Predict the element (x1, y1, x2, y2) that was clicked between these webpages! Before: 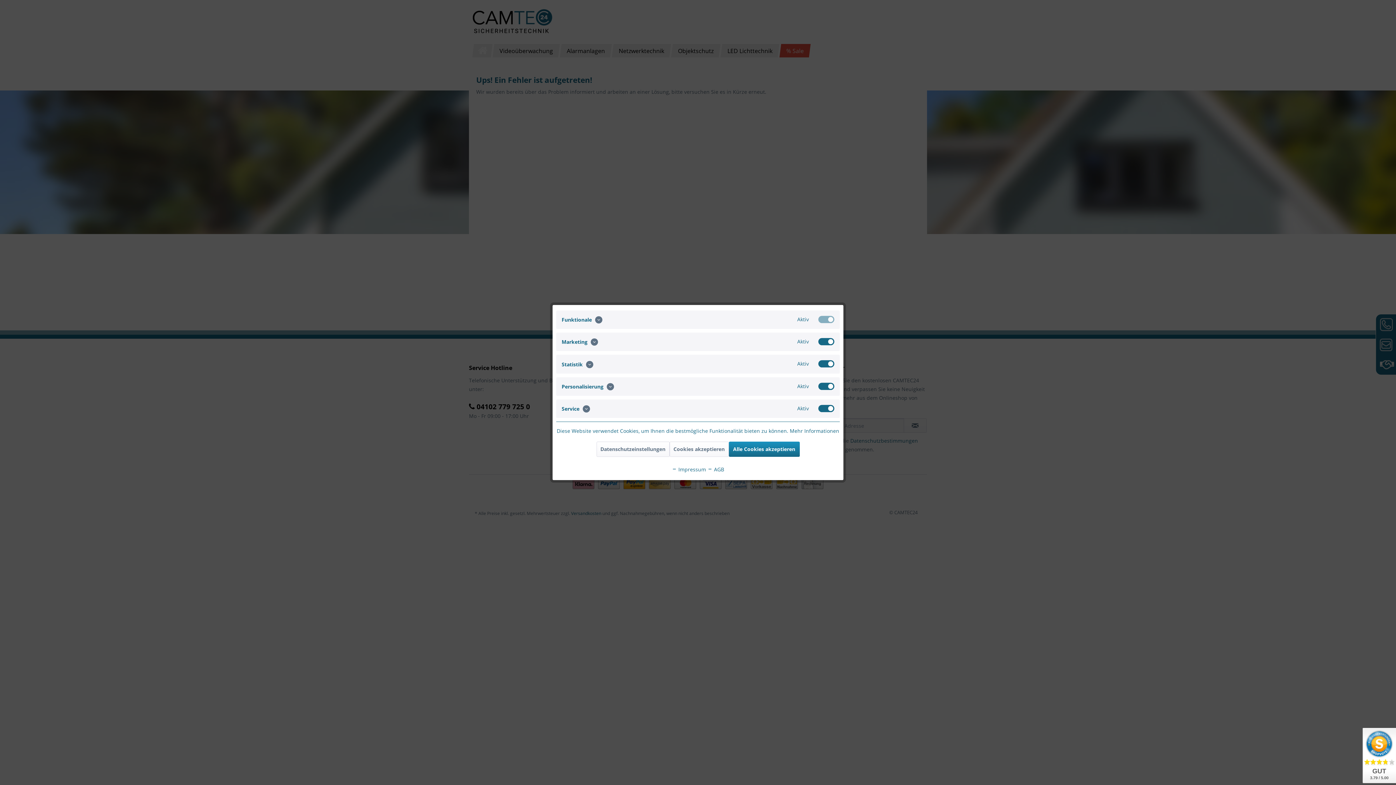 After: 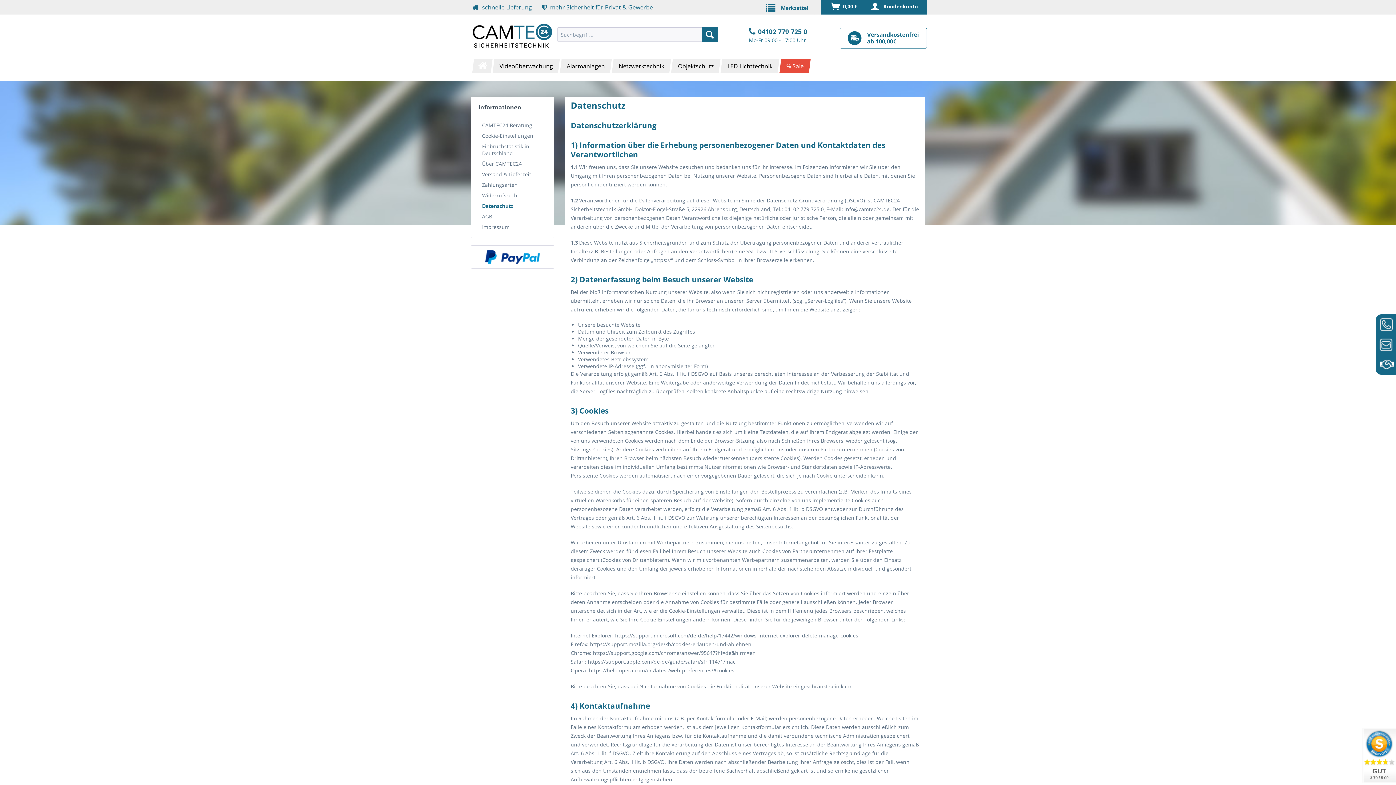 Action: label: Mehr Informationen bbox: (790, 427, 839, 434)